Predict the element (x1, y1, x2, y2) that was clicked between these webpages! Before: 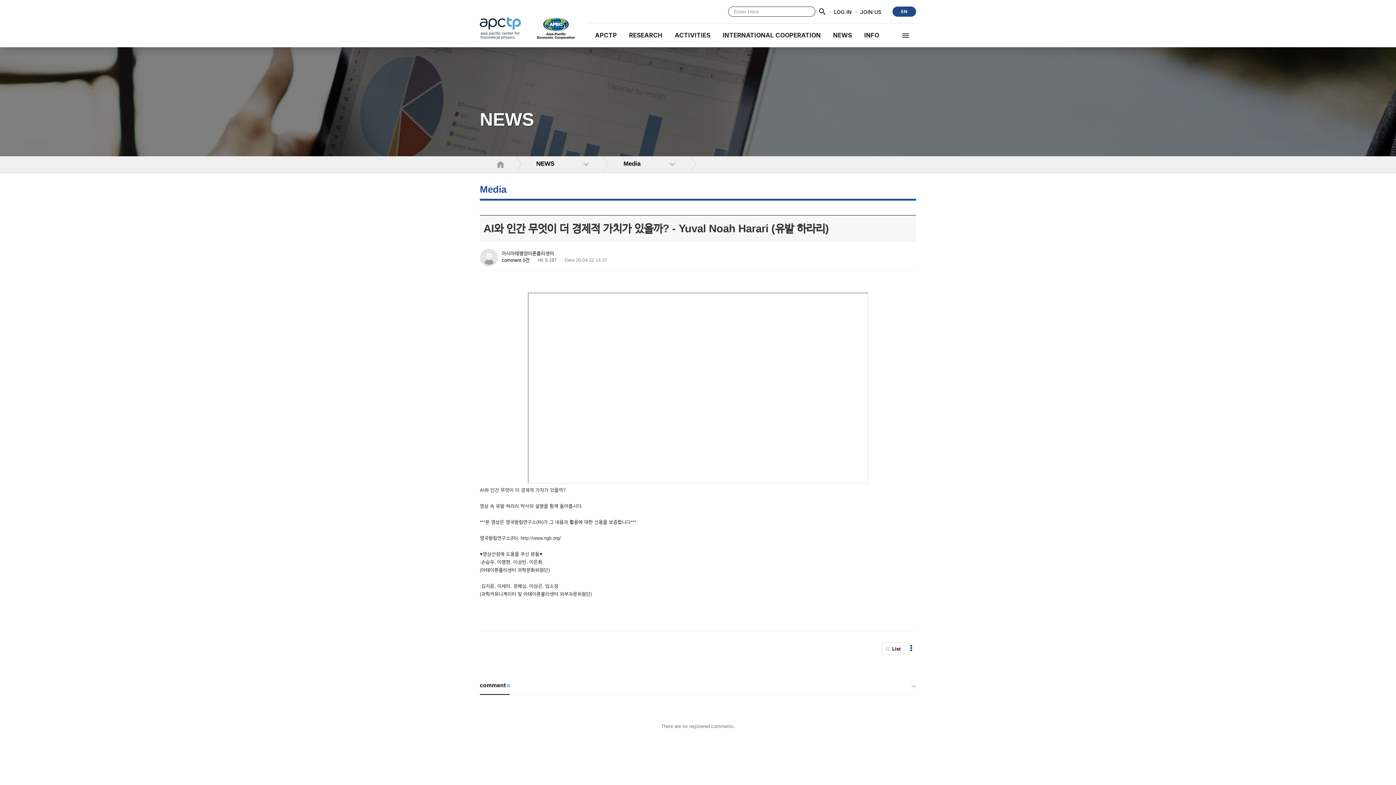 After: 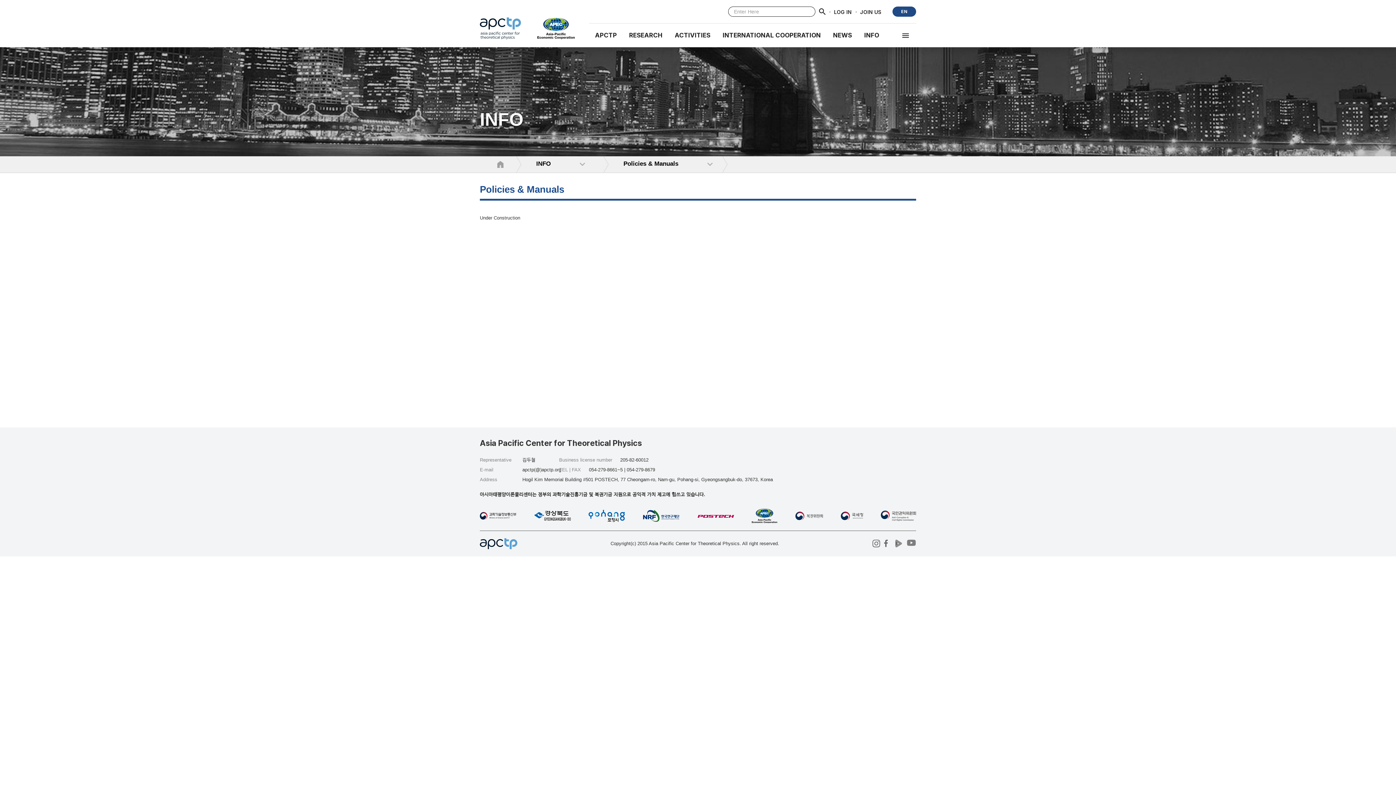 Action: bbox: (858, 23, 885, 47) label: INFO